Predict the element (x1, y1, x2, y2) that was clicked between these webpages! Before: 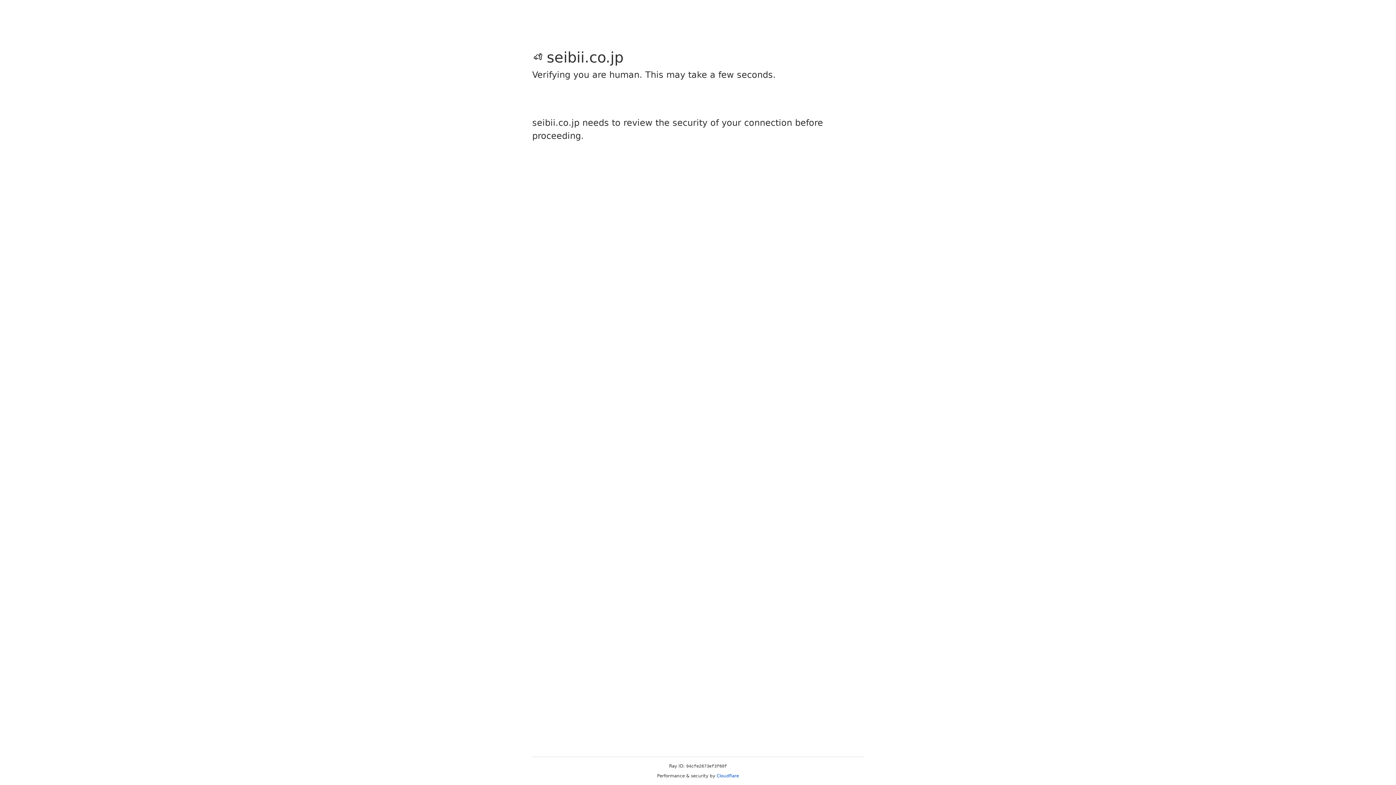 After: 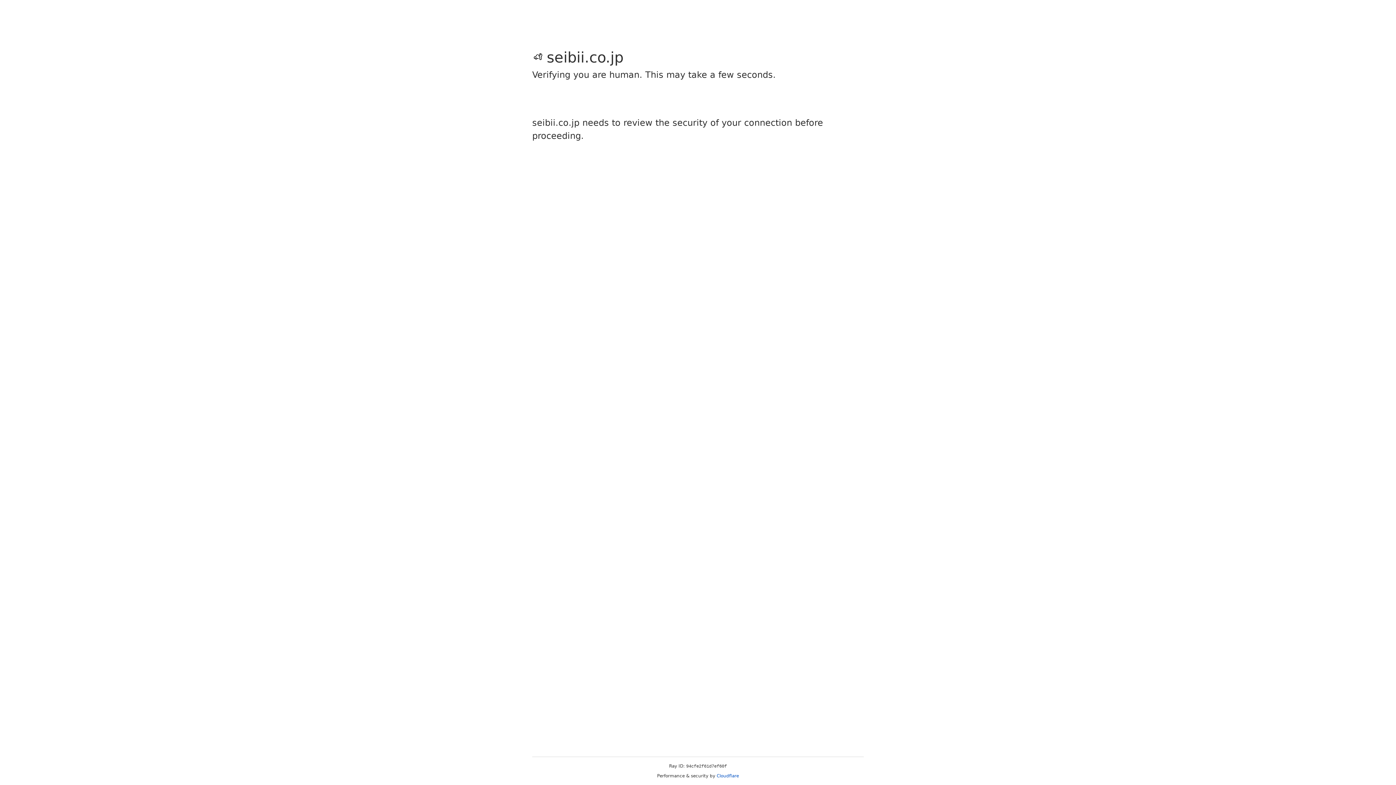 Action: bbox: (716, 773, 739, 778) label: Cloudflare